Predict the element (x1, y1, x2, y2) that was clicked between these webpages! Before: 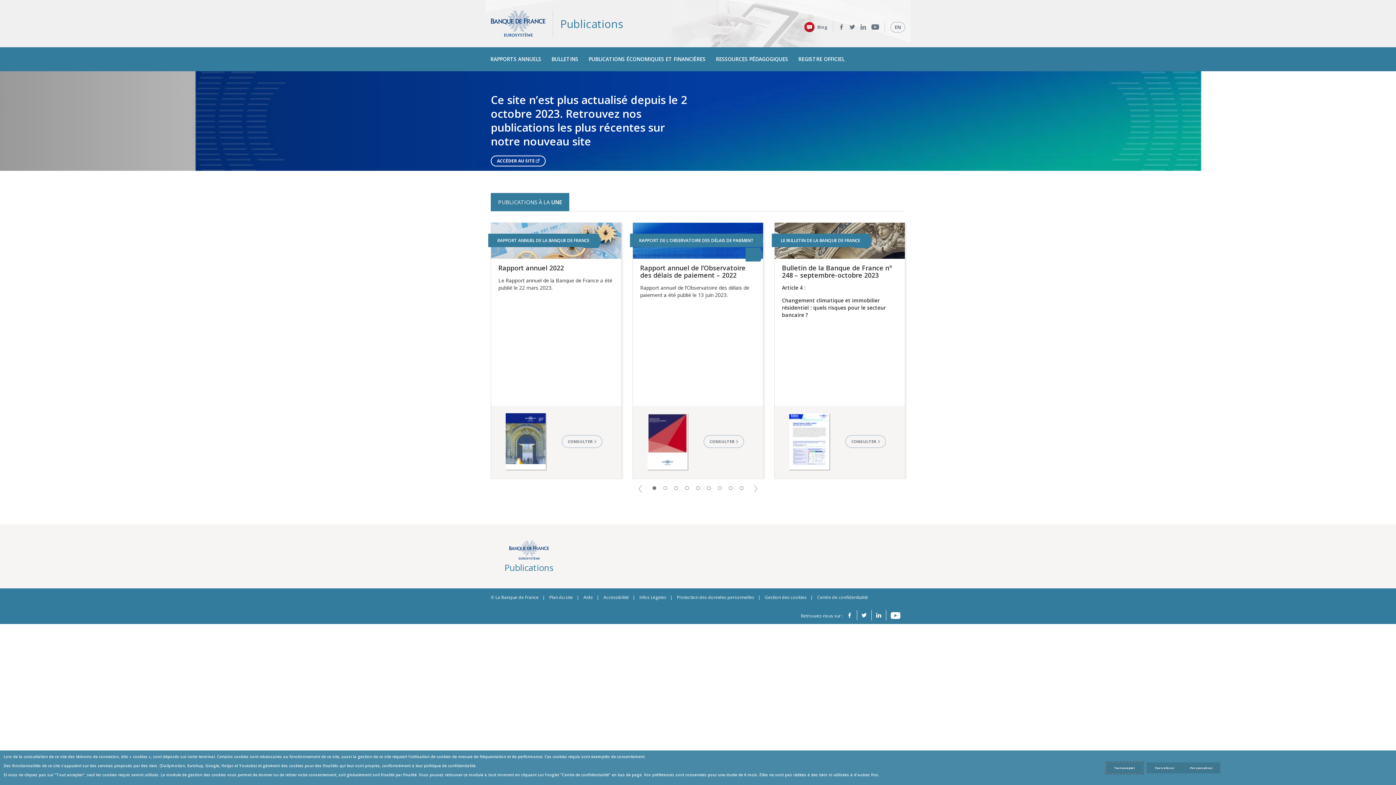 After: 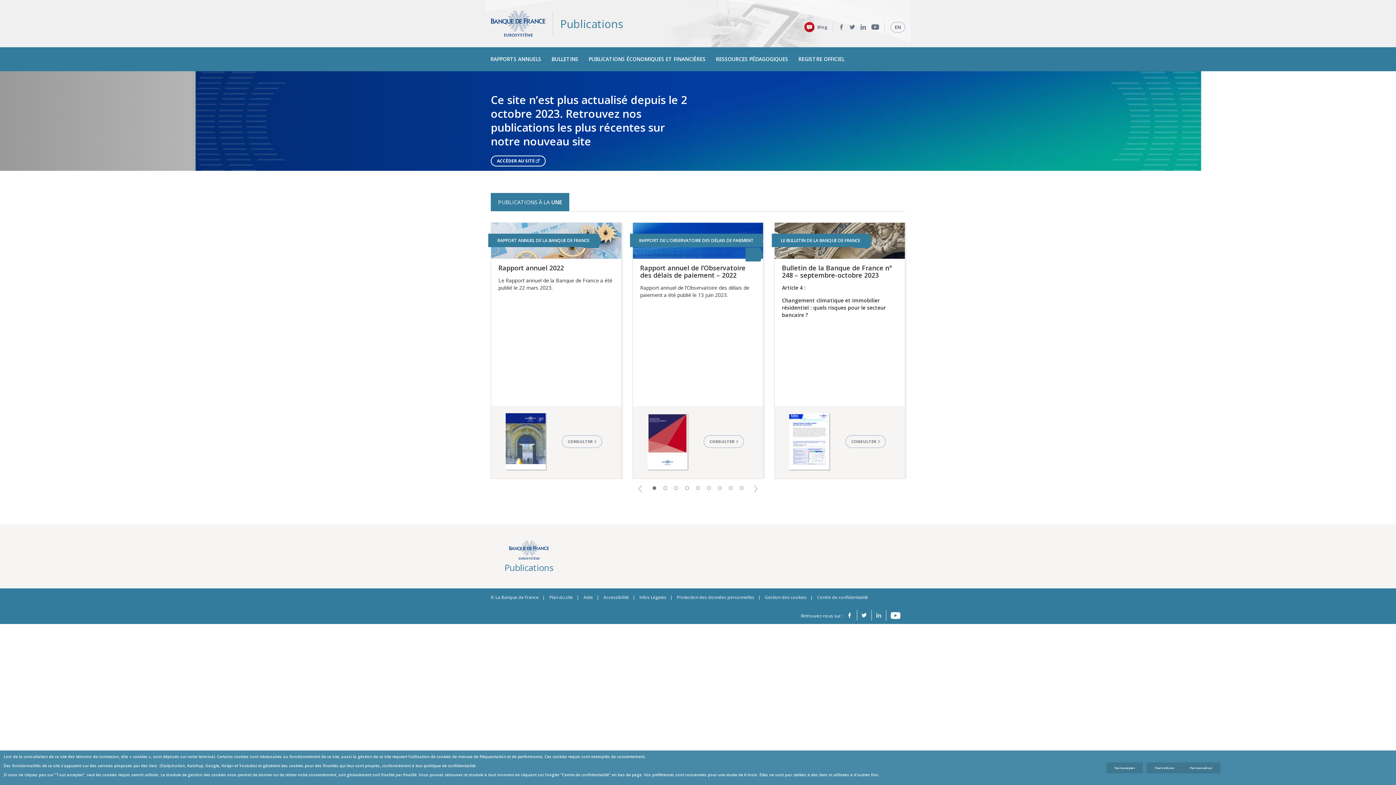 Action: bbox: (871, 610, 886, 620) label: LinkedIn